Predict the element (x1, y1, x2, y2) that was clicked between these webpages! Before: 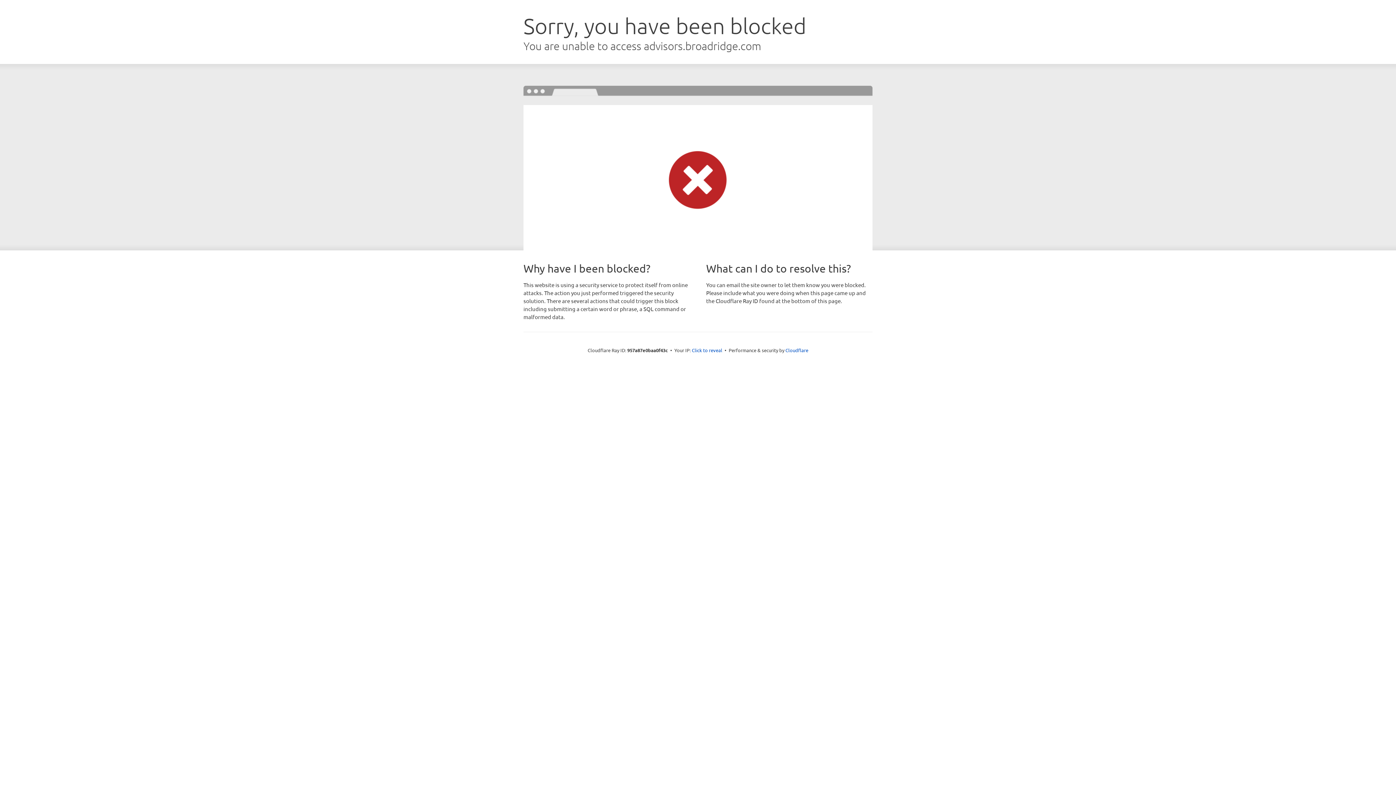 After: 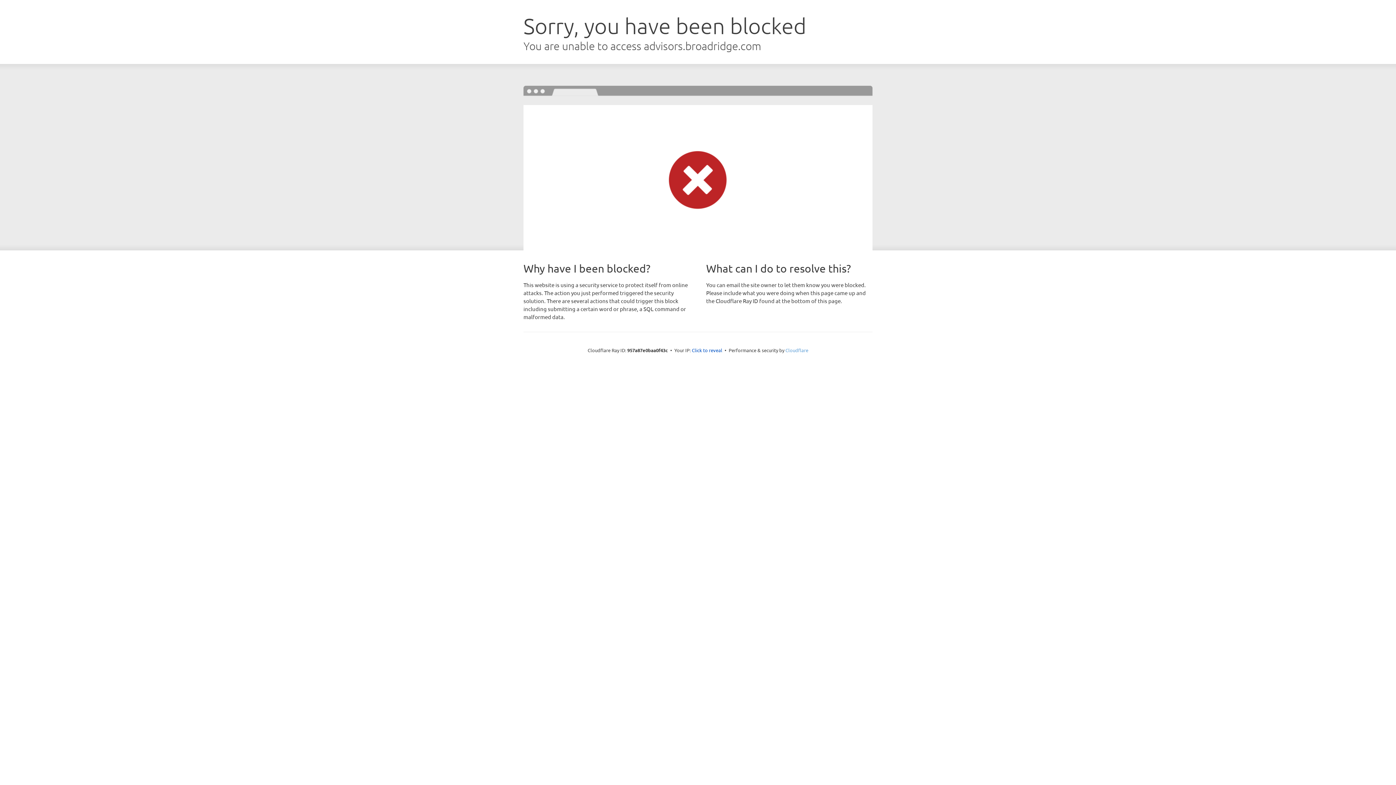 Action: bbox: (785, 347, 808, 353) label: Cloudflare